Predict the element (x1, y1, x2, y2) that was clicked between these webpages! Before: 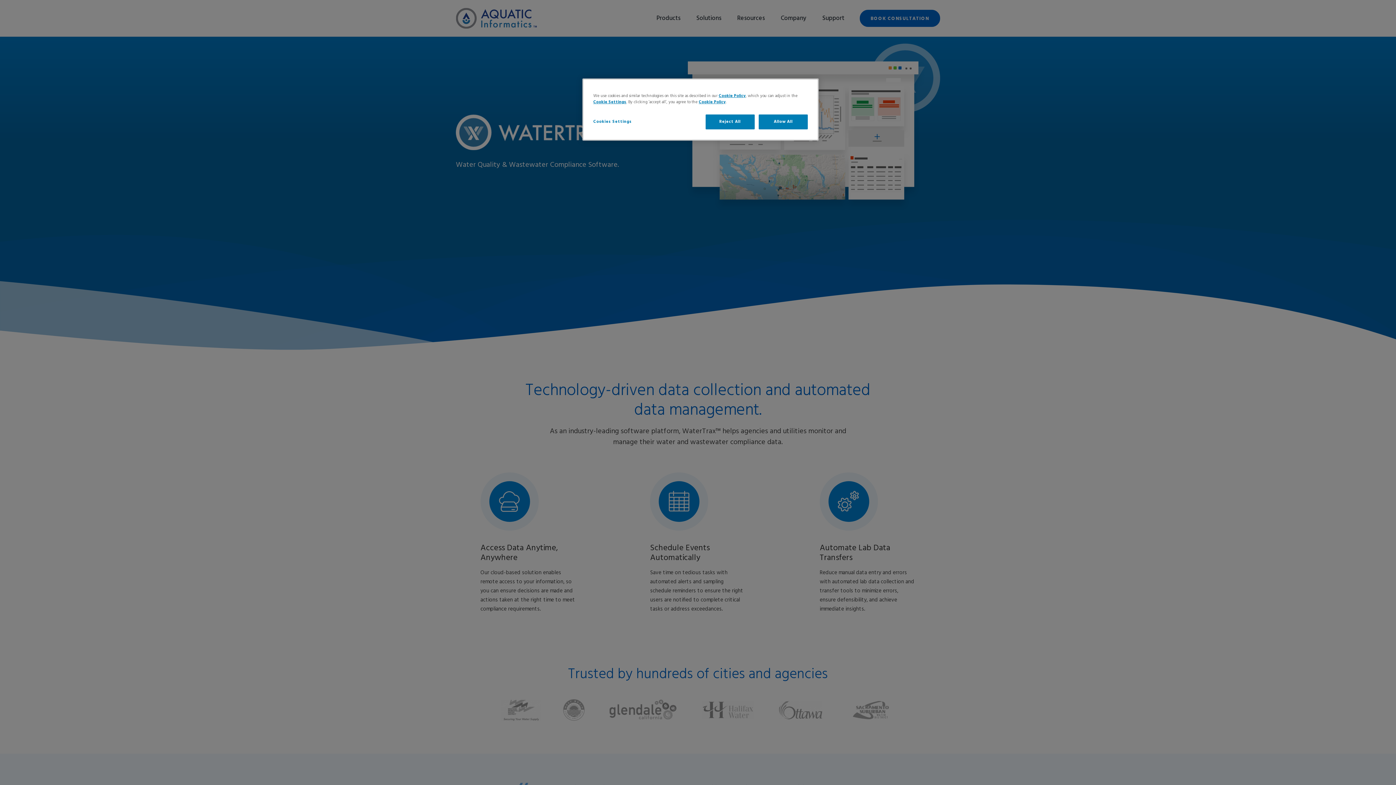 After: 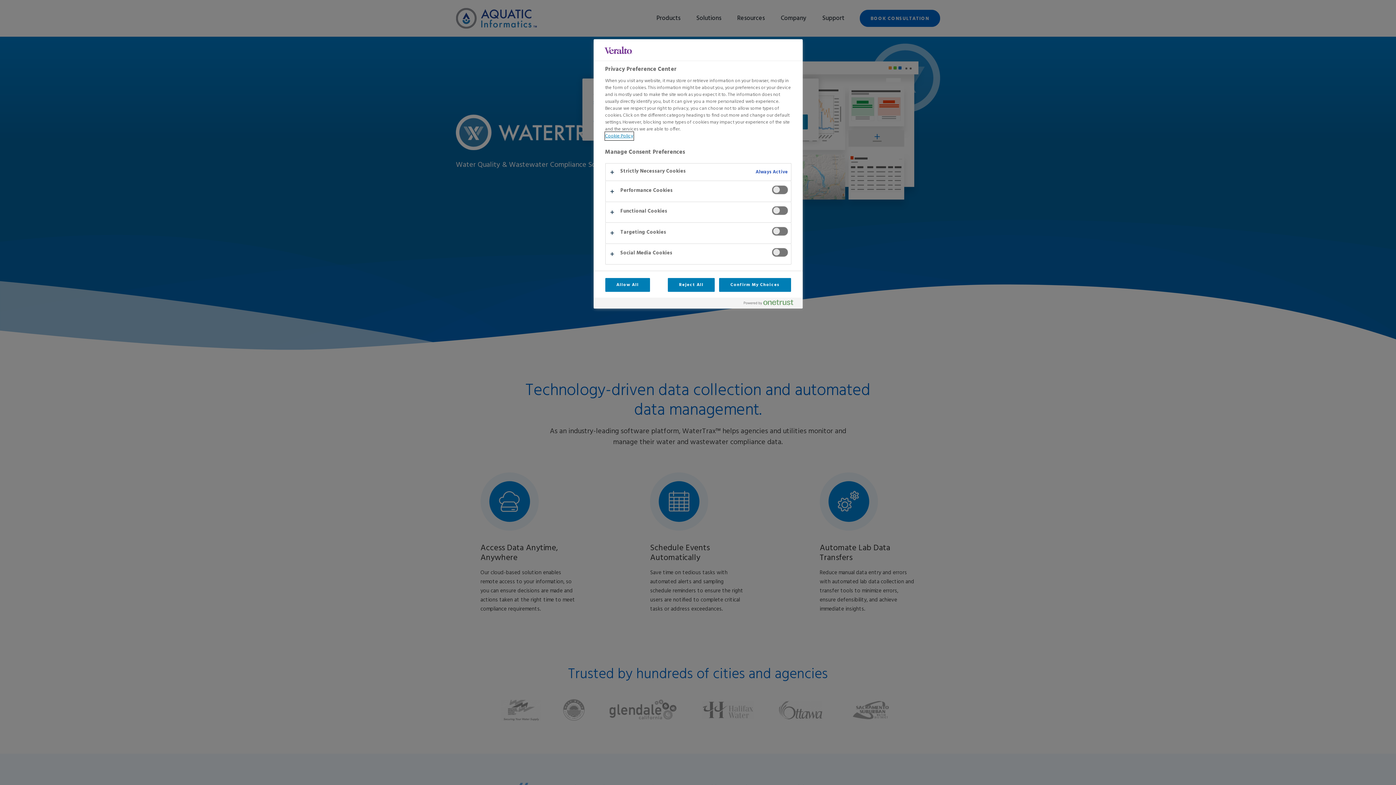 Action: bbox: (593, 98, 626, 105) label: Cookie Settings